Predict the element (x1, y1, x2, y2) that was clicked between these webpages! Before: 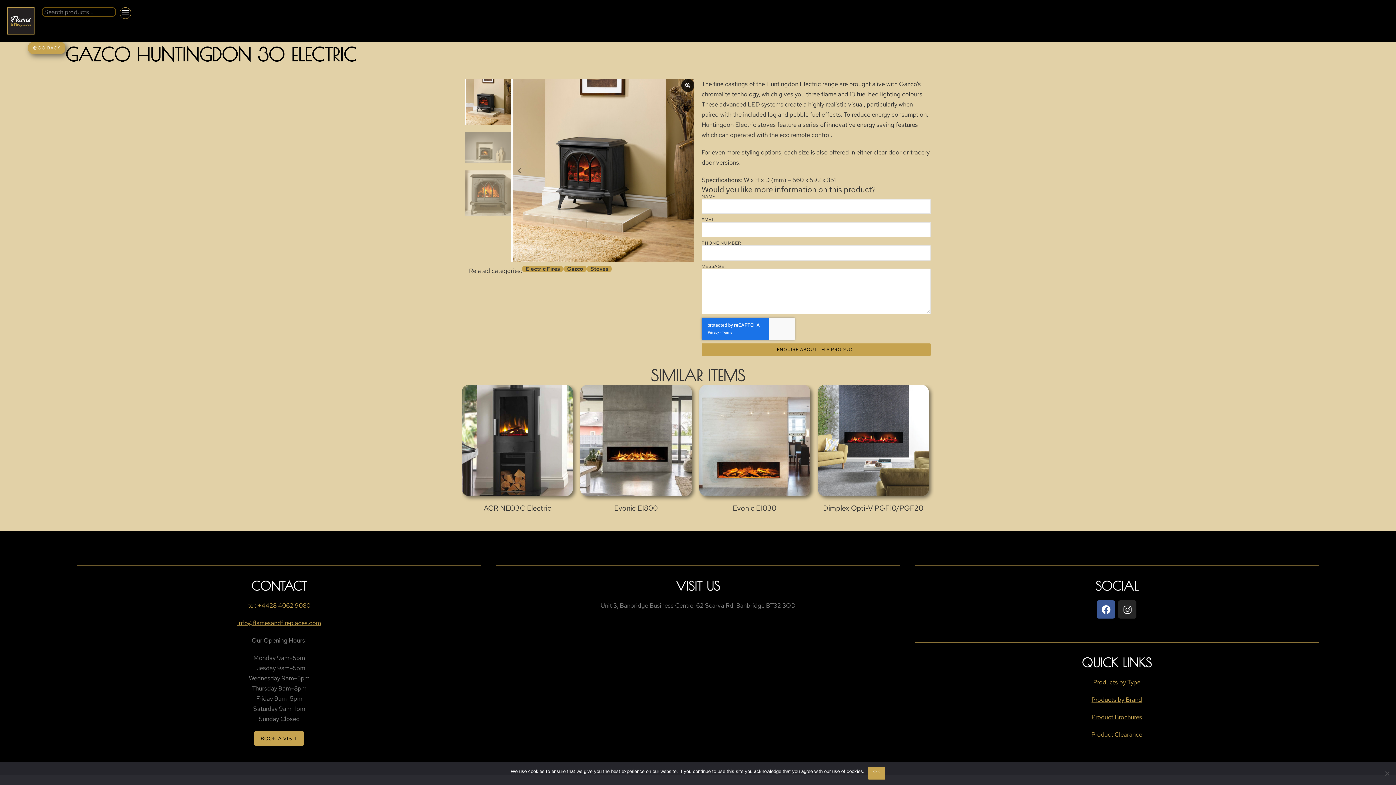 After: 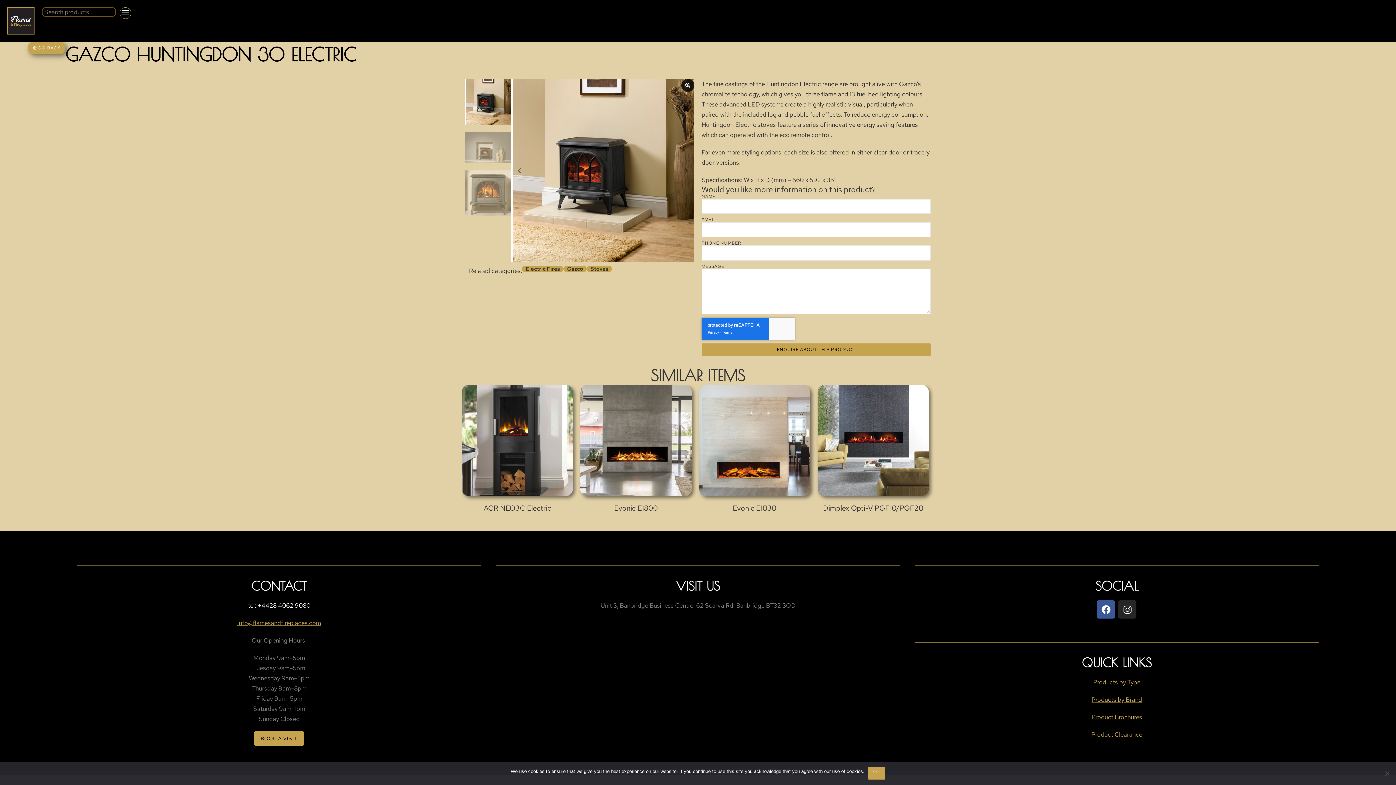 Action: label: tel: +4428 4062 9080 bbox: (247, 601, 310, 609)